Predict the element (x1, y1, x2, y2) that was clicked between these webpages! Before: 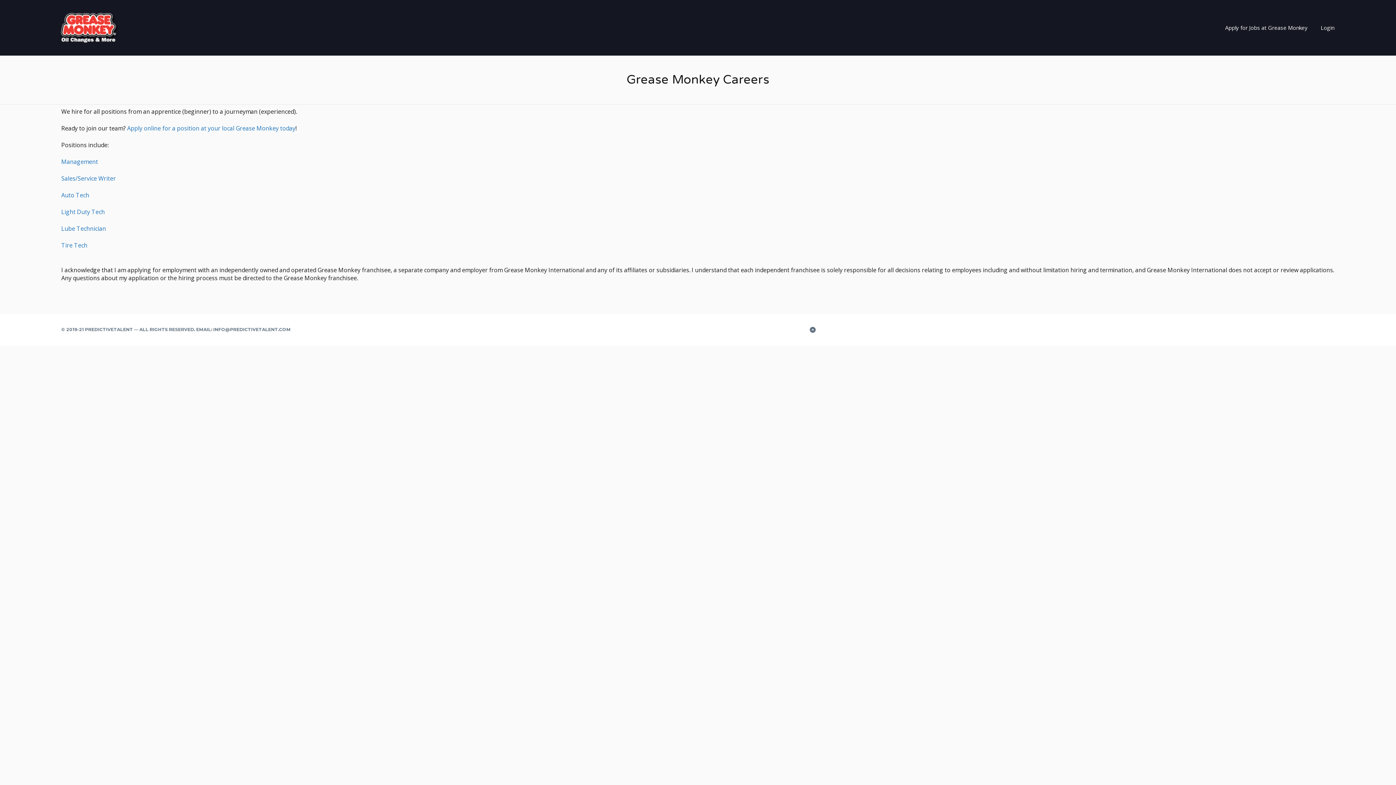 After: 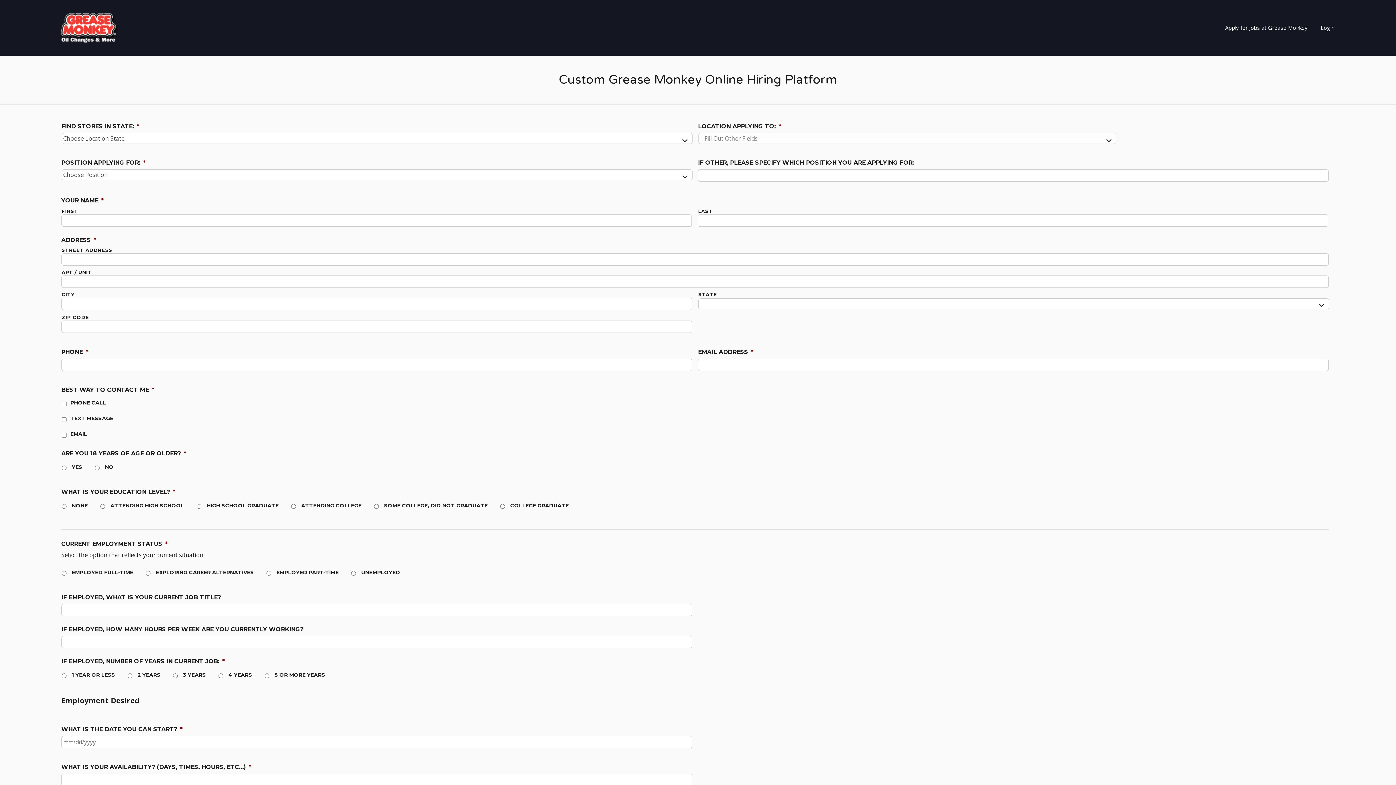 Action: bbox: (61, 241, 87, 249) label: Tire Tech